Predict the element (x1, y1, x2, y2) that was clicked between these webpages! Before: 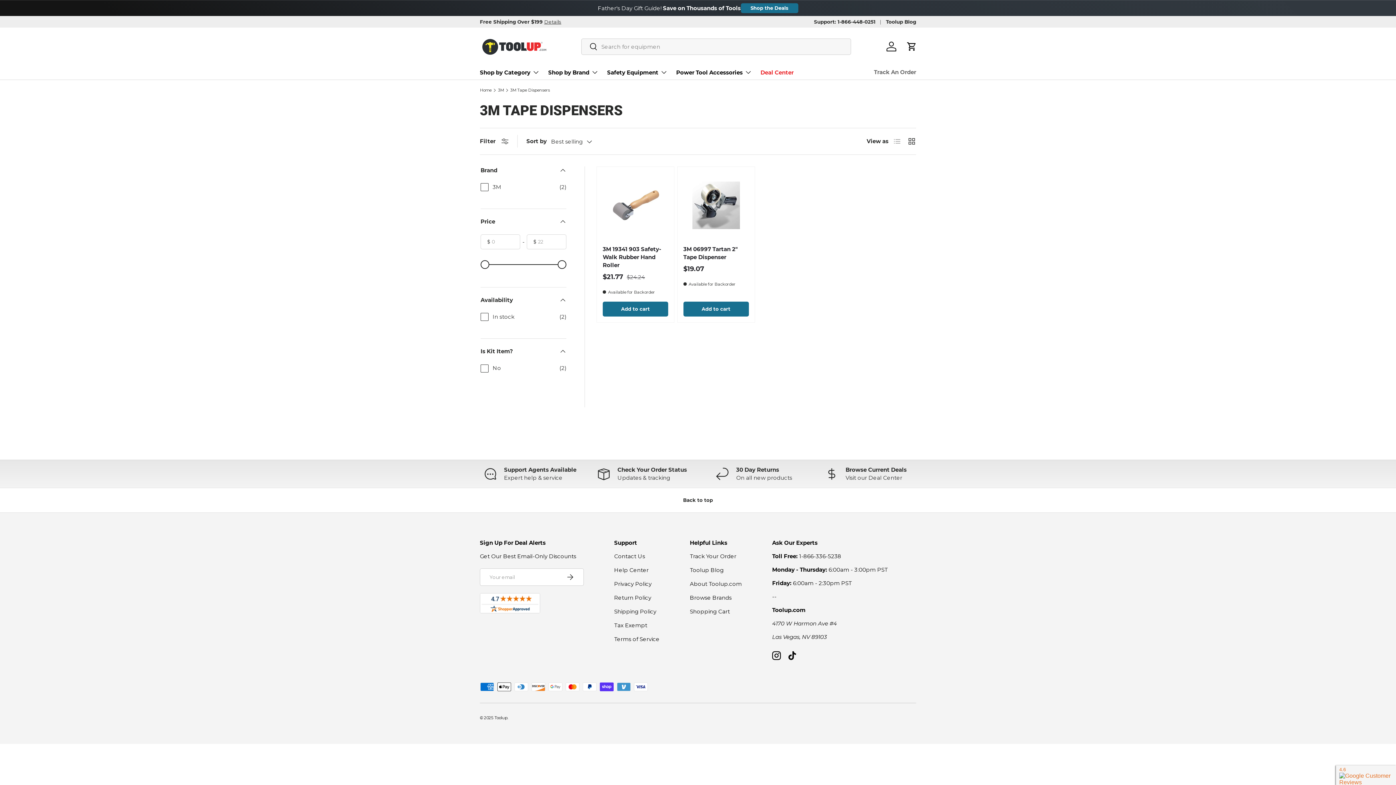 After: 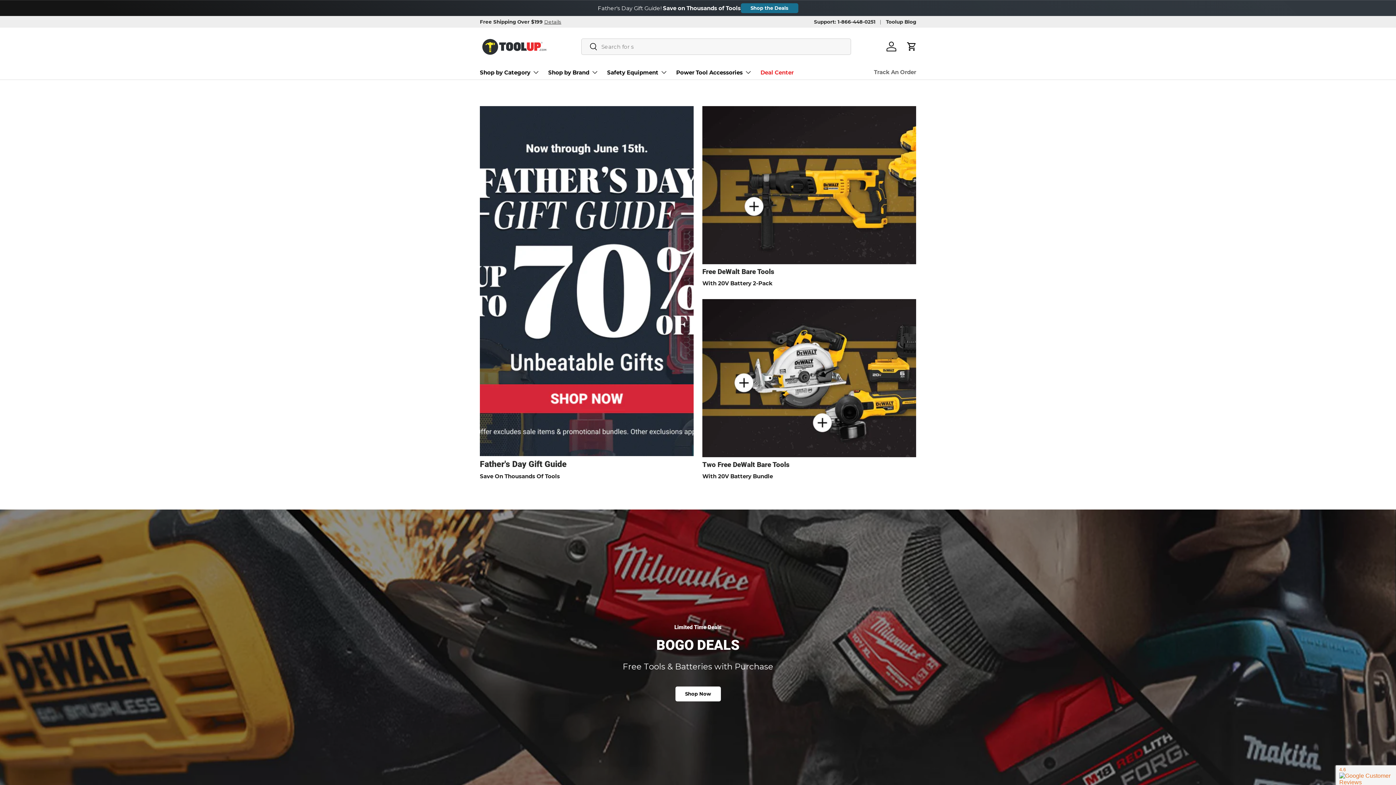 Action: label: Toolup bbox: (494, 715, 507, 720)